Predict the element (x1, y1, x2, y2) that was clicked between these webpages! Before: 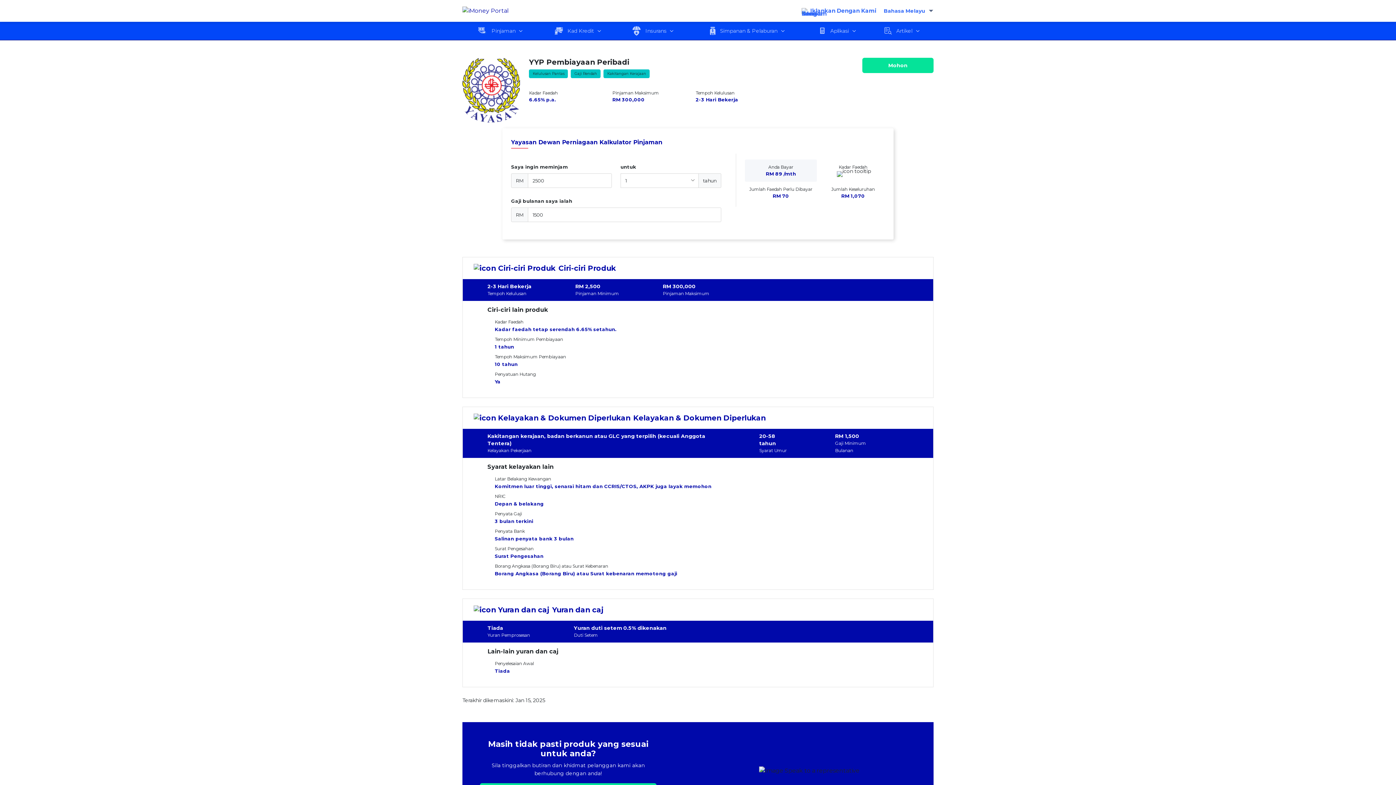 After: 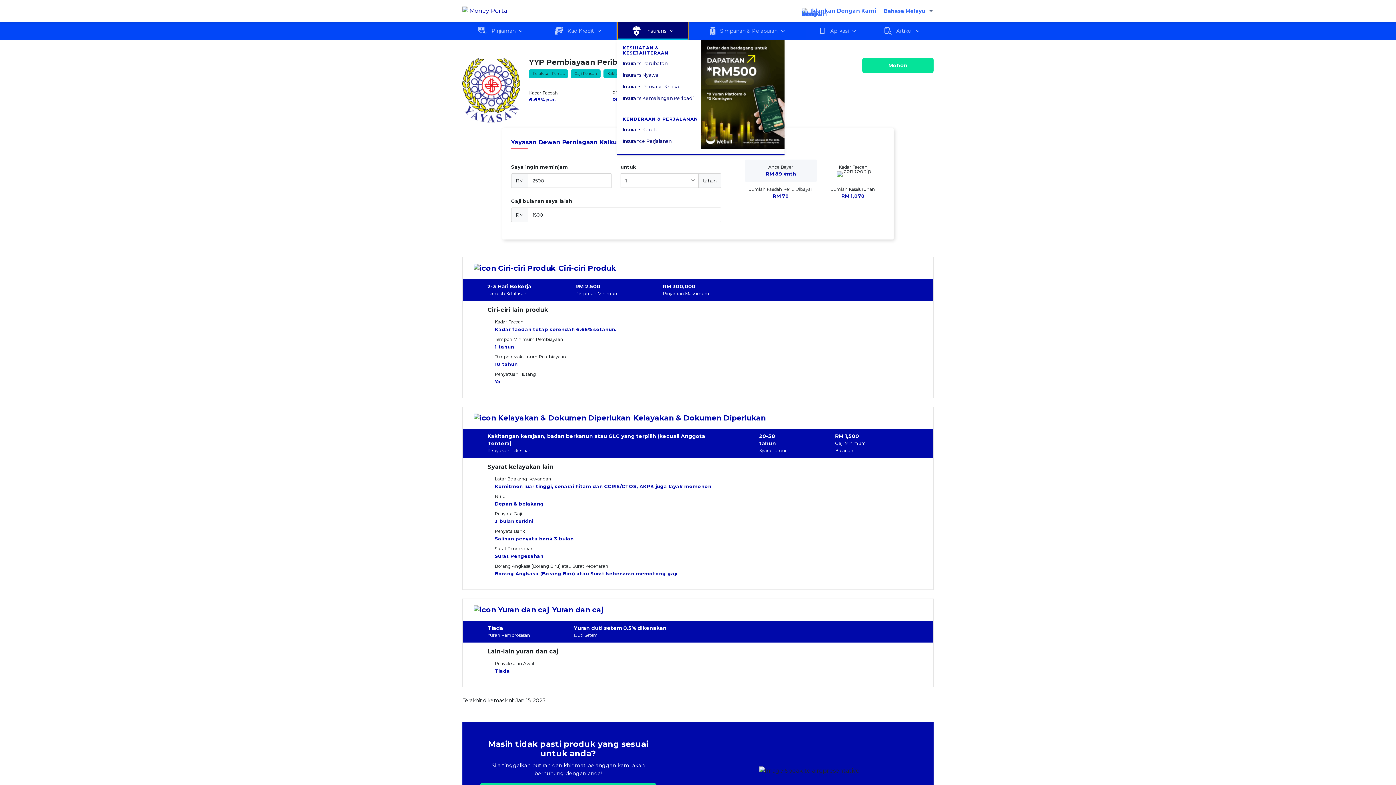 Action: label: Insurans bbox: (617, 21, 688, 40)